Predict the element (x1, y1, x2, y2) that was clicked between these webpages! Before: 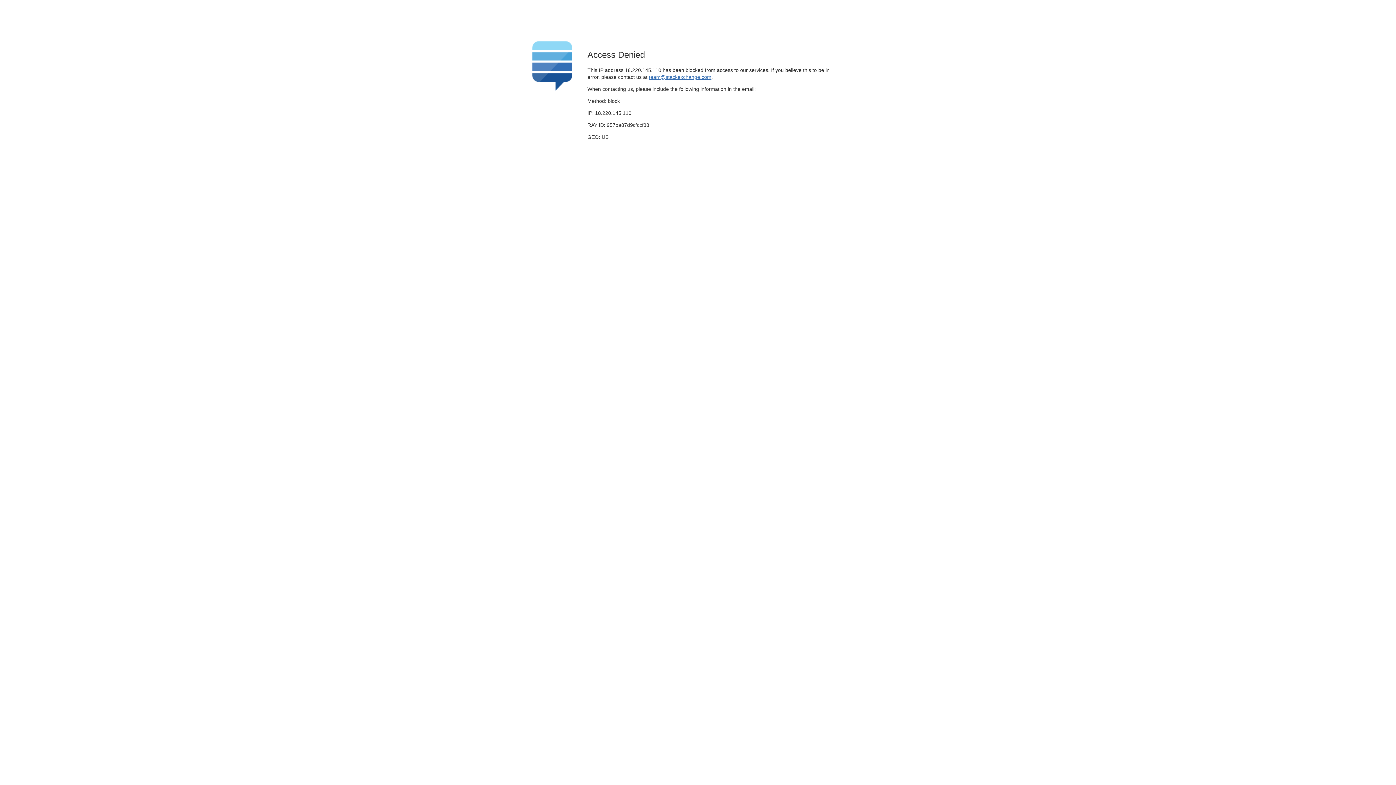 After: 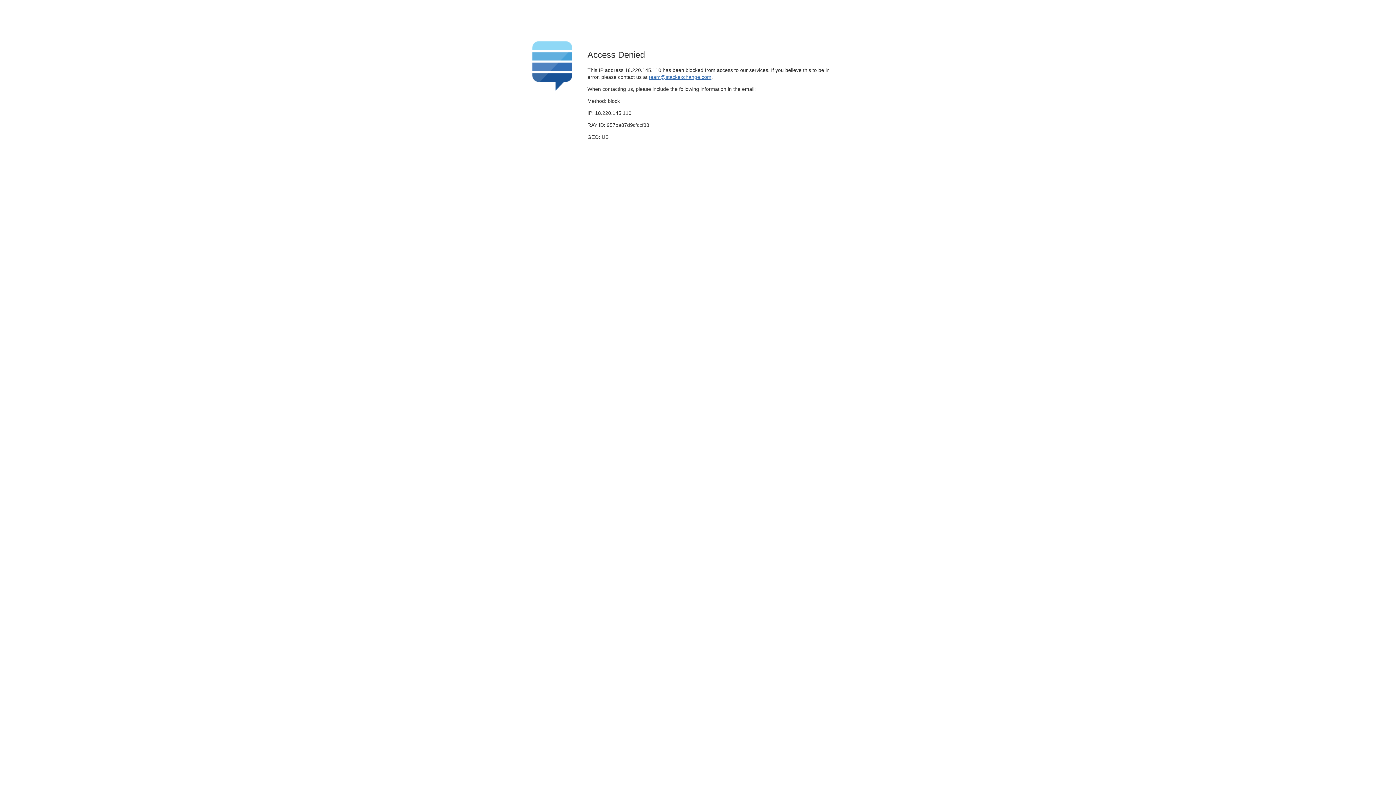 Action: bbox: (649, 74, 711, 79) label: team@stackexchange.com